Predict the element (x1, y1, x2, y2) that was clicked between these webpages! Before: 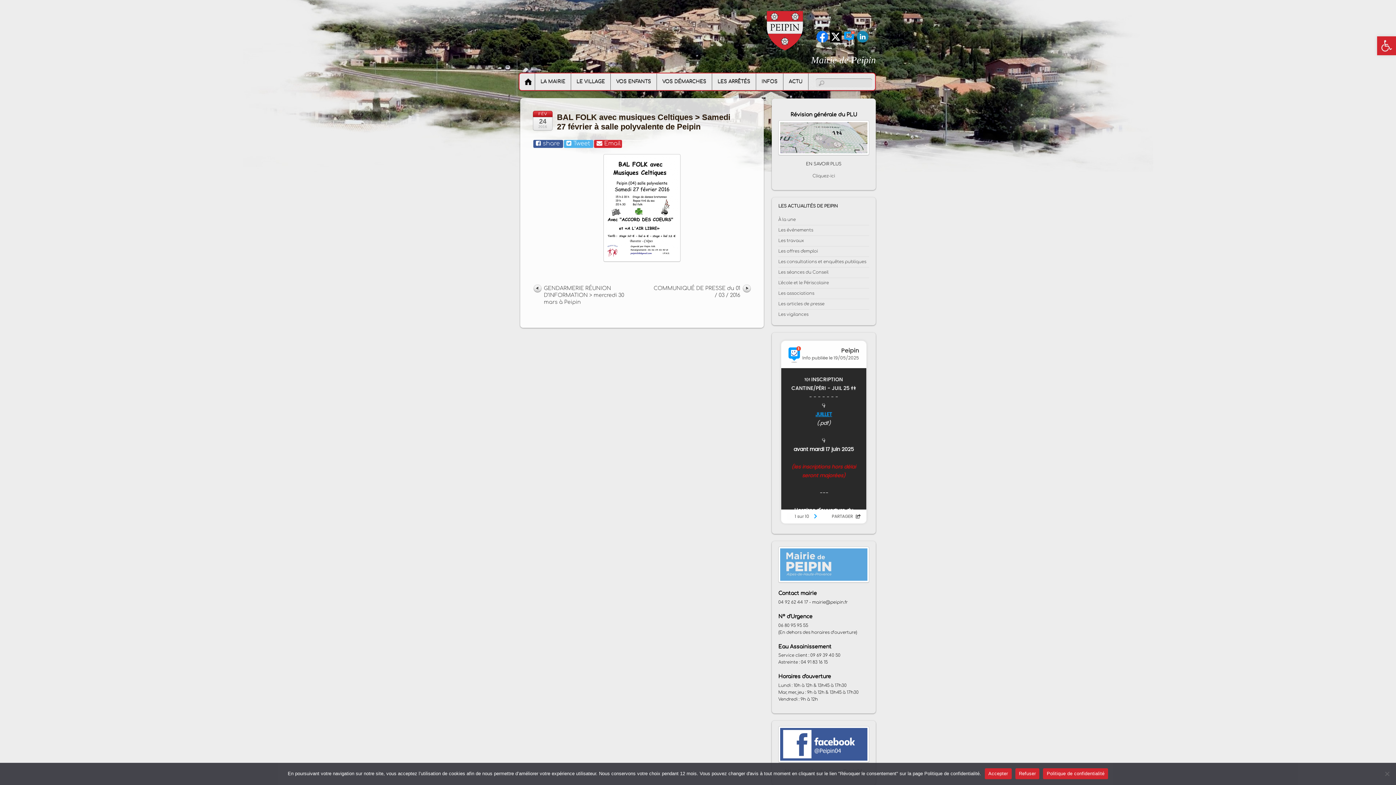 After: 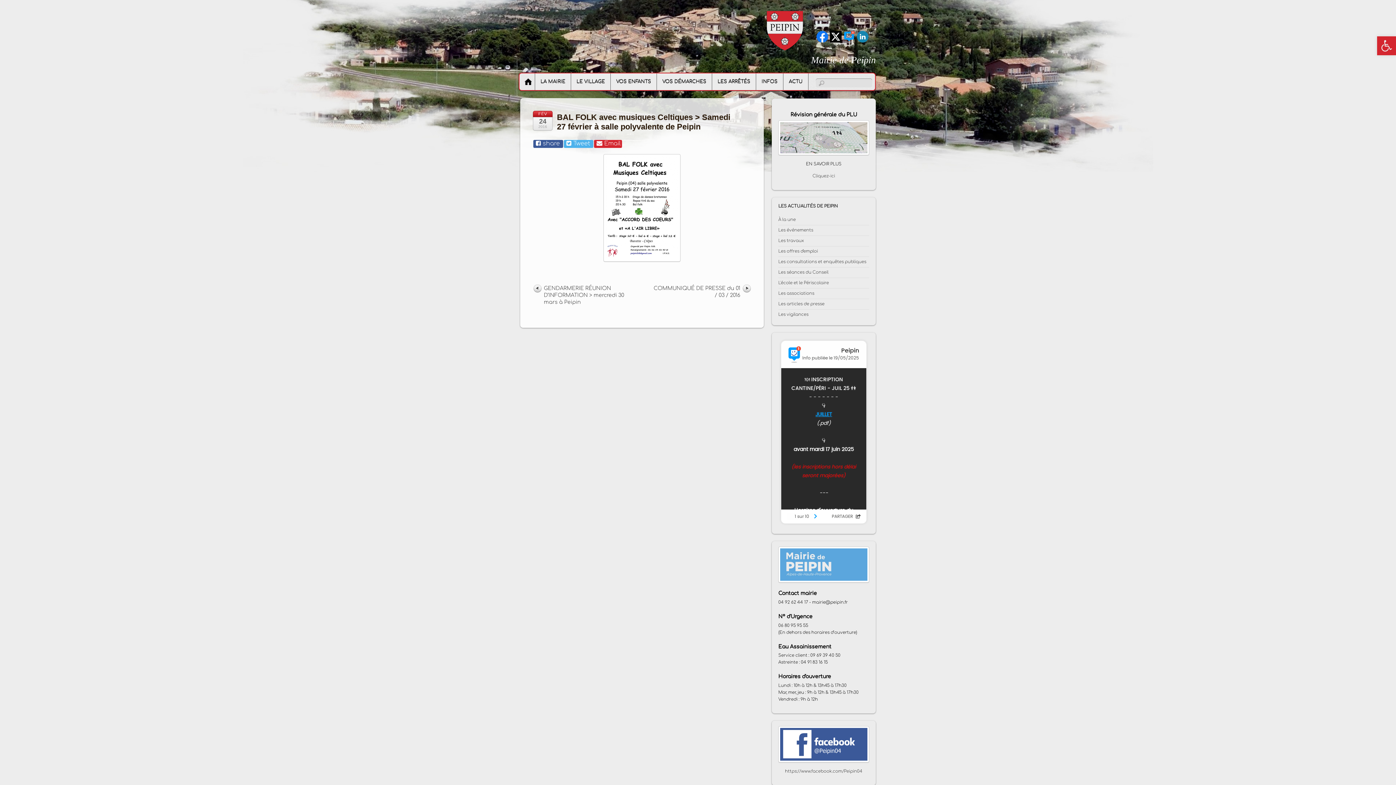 Action: bbox: (1015, 768, 1039, 779) label: Refuser